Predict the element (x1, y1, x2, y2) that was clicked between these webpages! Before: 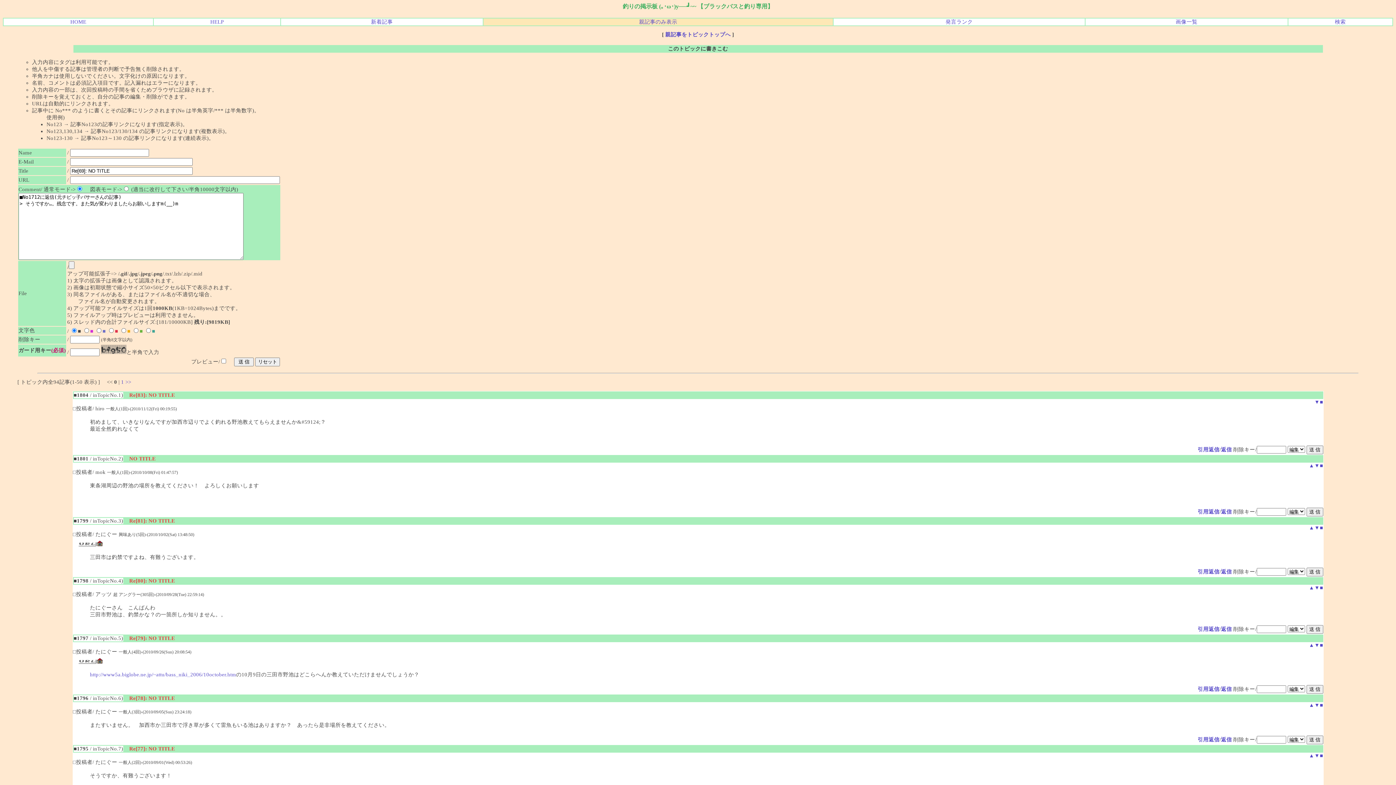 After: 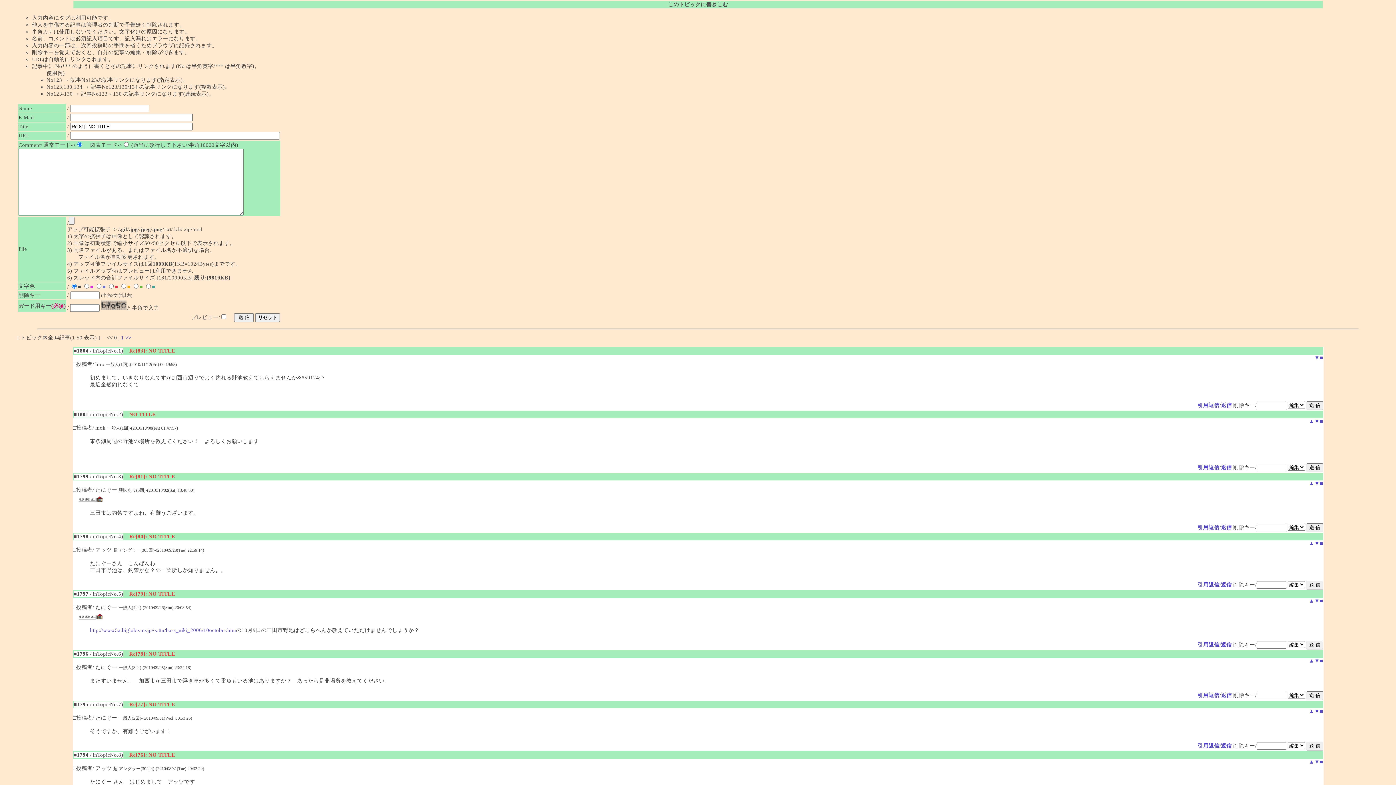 Action: bbox: (1221, 626, 1232, 632) label: 返信